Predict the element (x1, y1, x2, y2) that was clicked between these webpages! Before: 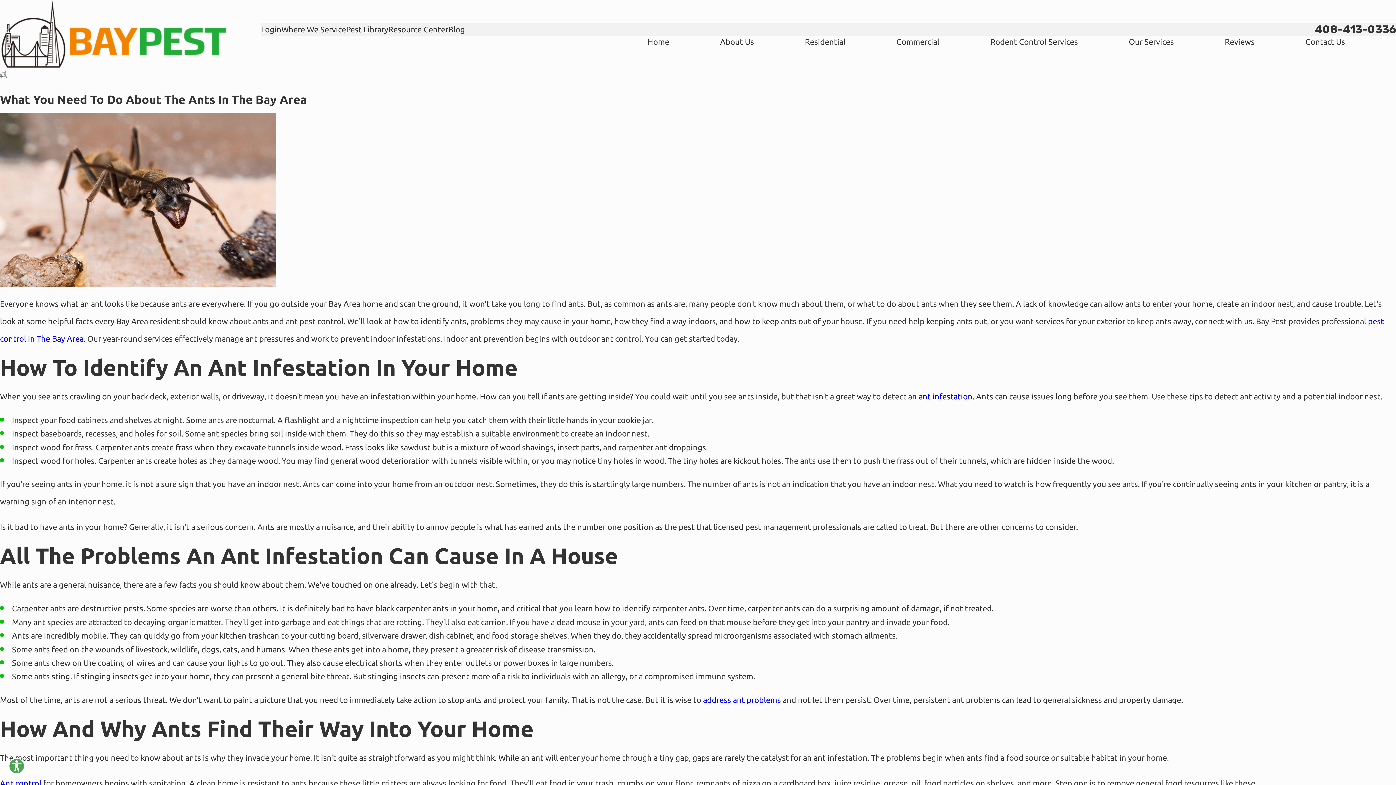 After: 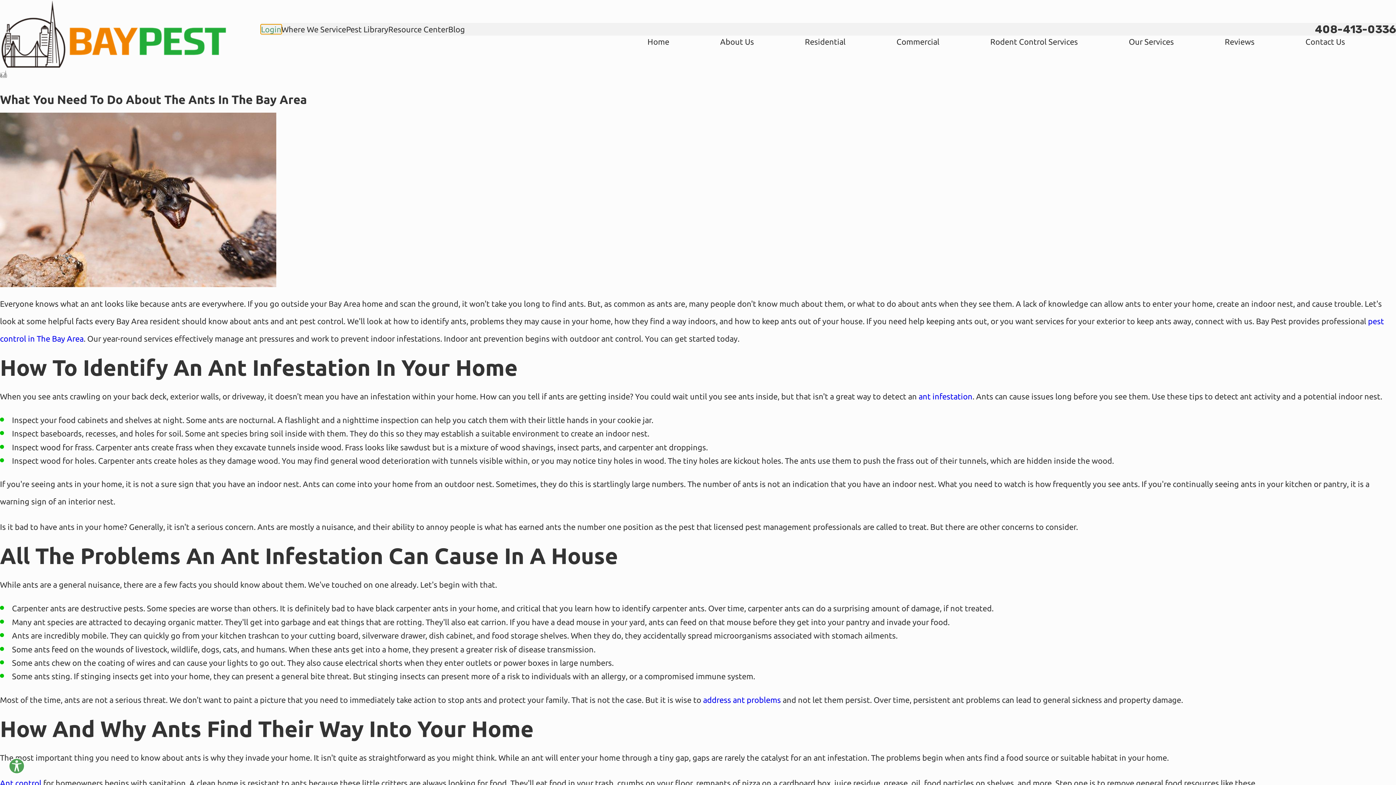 Action: label: Login bbox: (261, 24, 281, 33)